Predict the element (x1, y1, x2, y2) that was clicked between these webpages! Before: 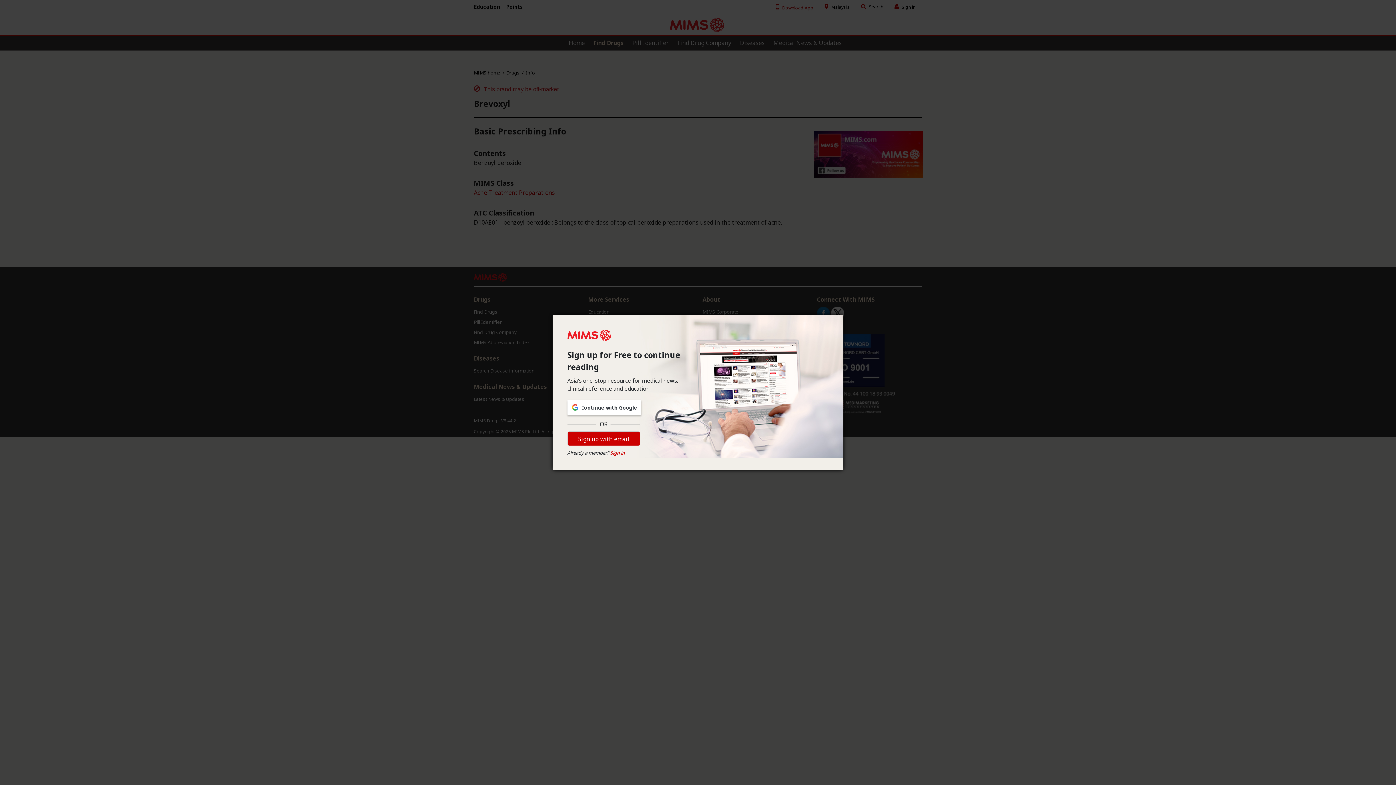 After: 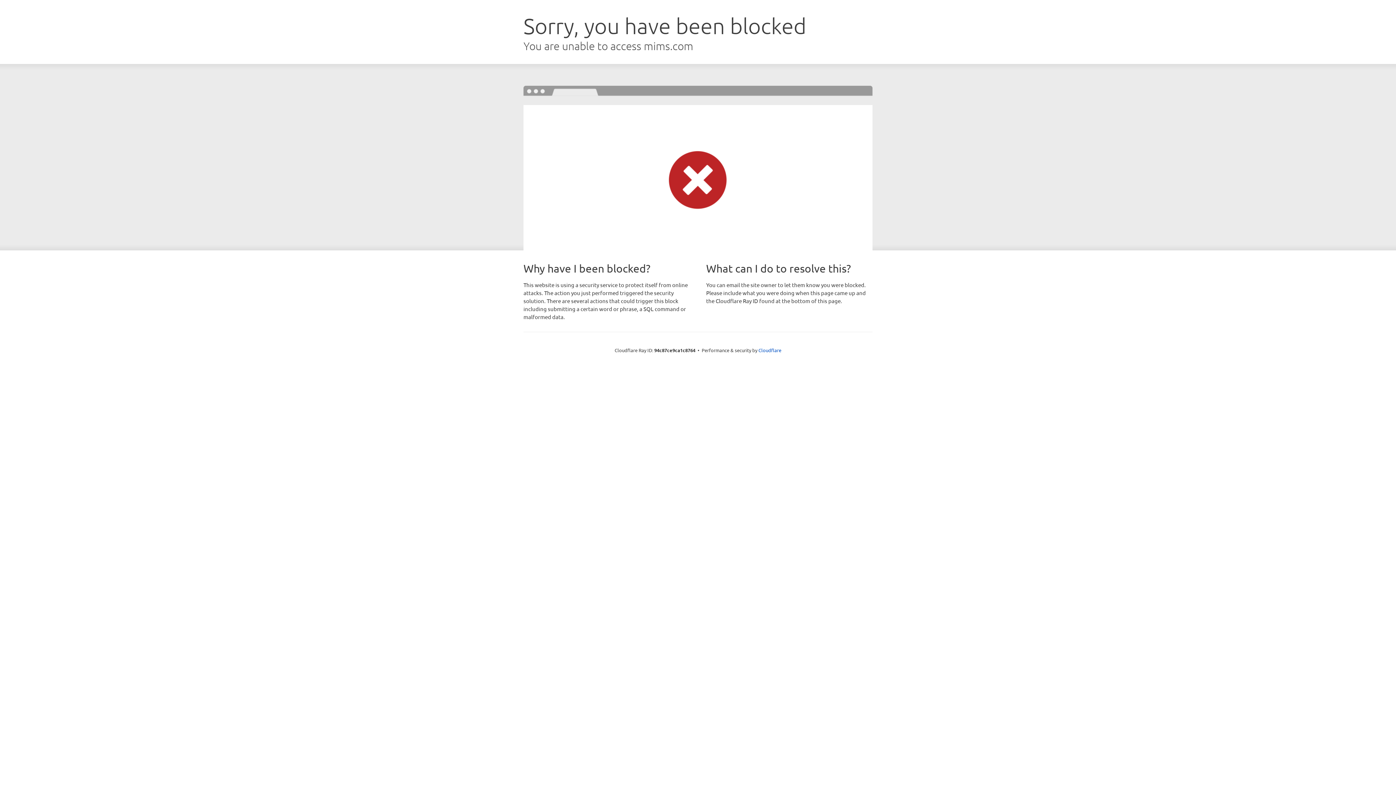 Action: bbox: (567, 330, 611, 338)